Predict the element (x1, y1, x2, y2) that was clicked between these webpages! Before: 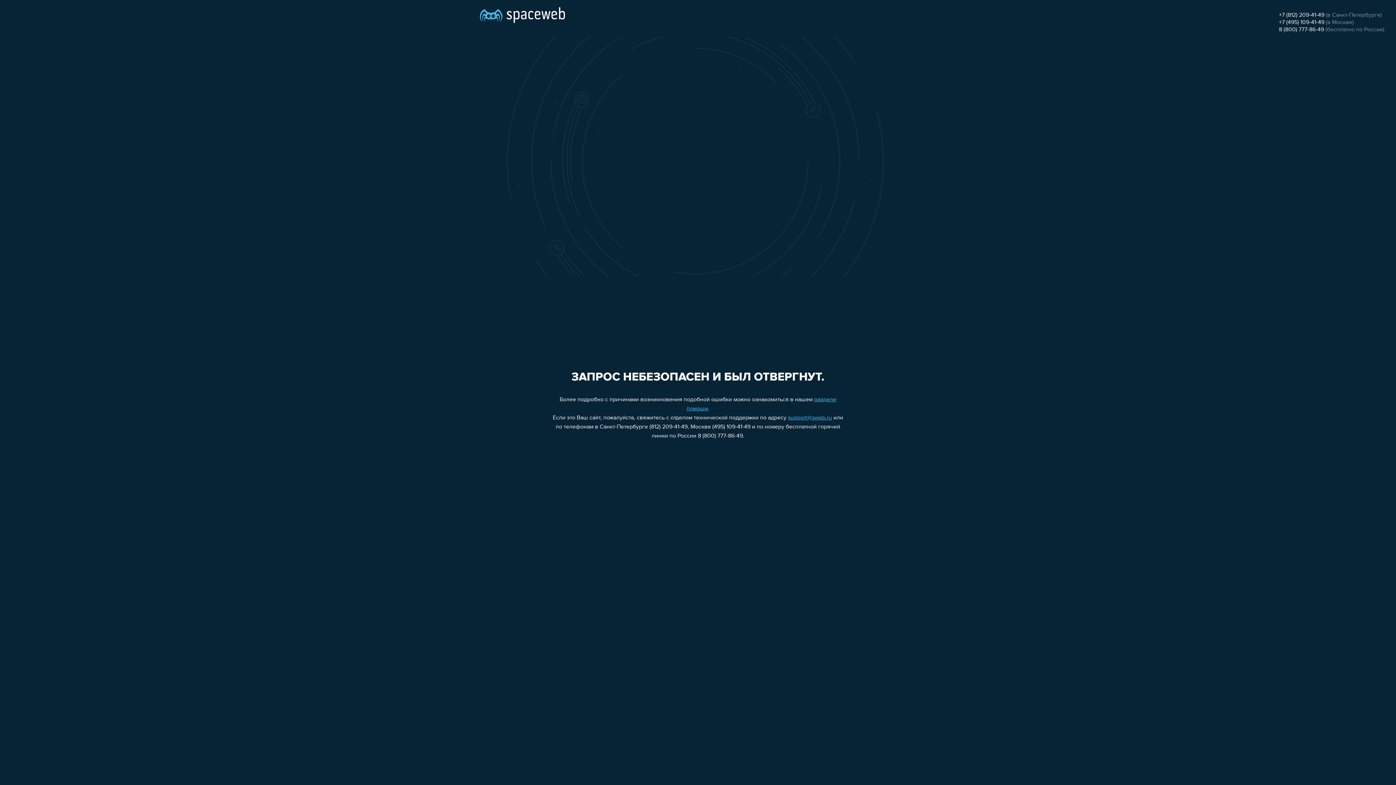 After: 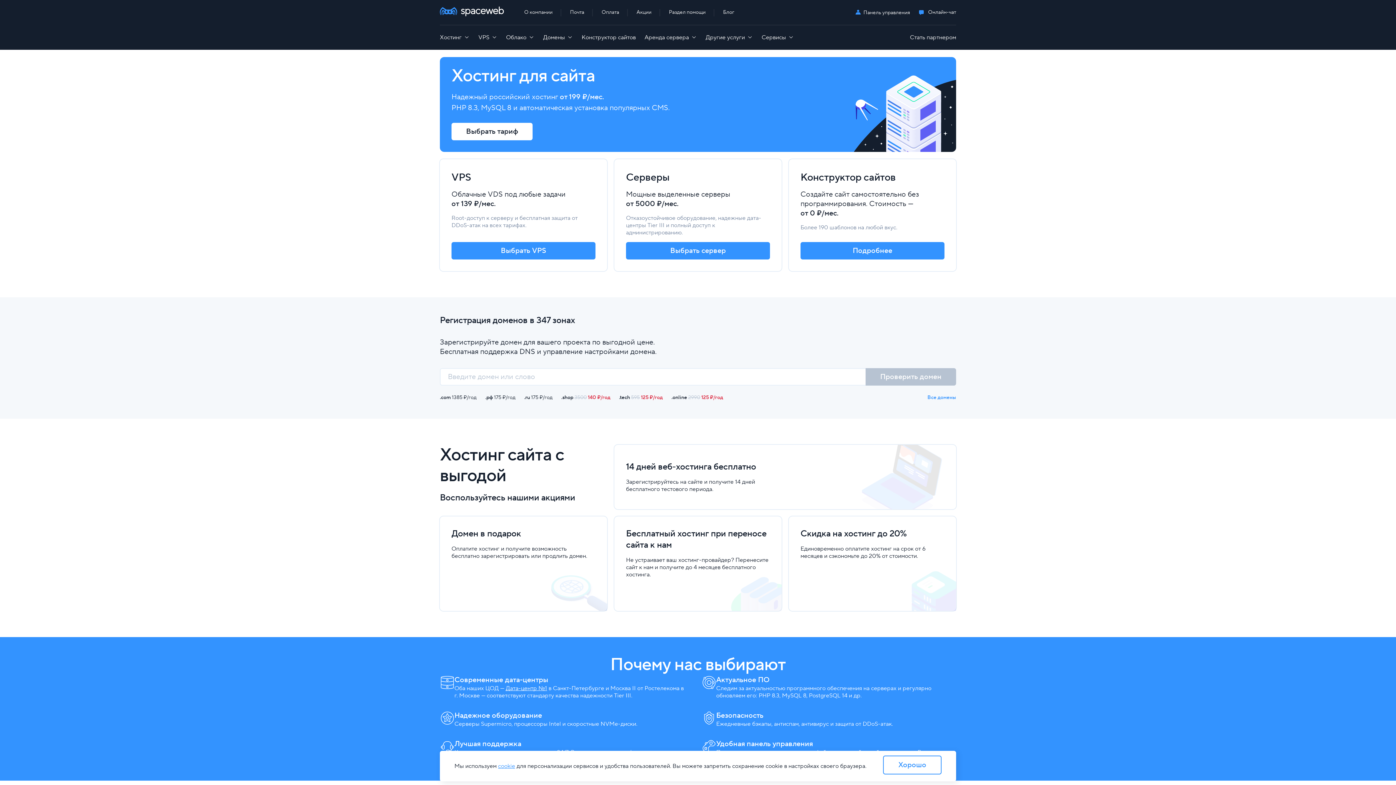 Action: bbox: (480, 0, 565, 25)